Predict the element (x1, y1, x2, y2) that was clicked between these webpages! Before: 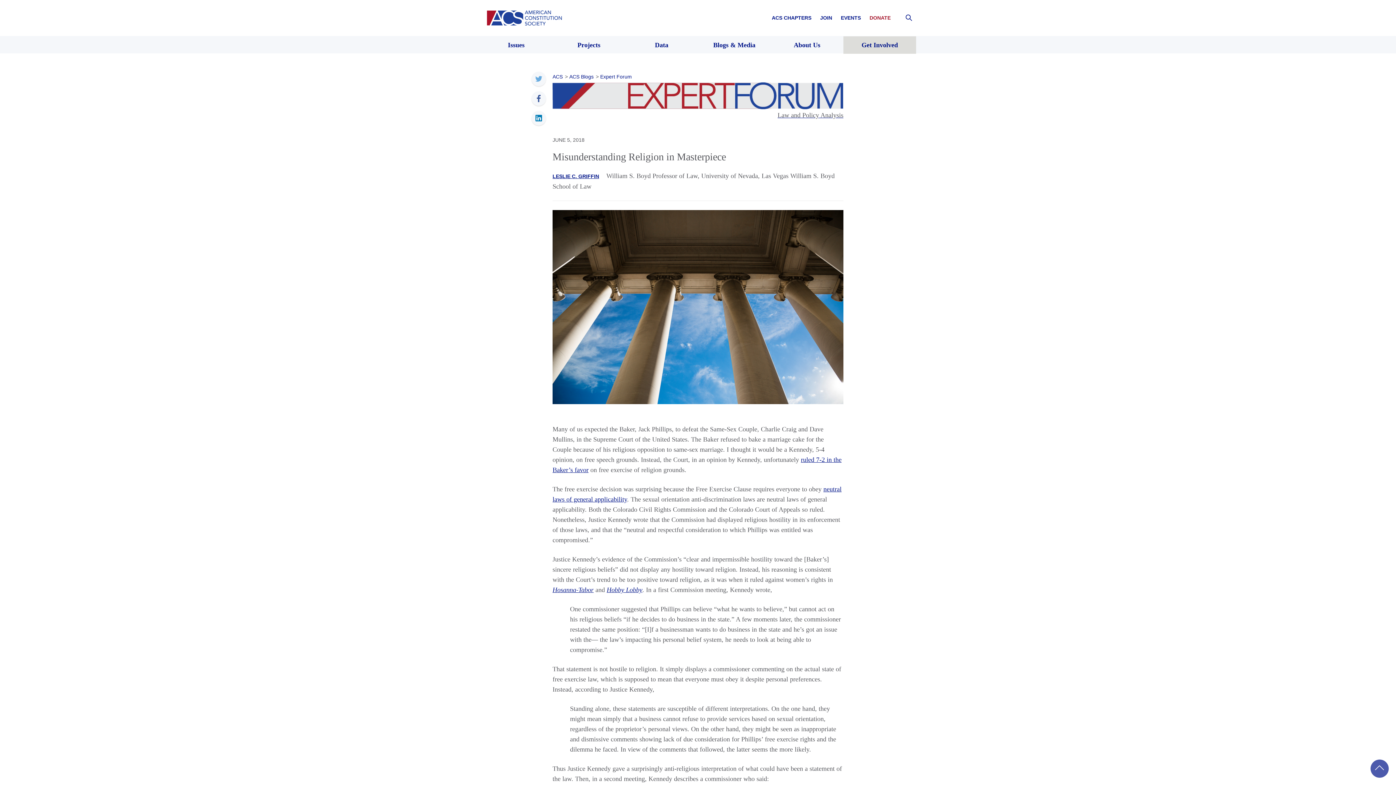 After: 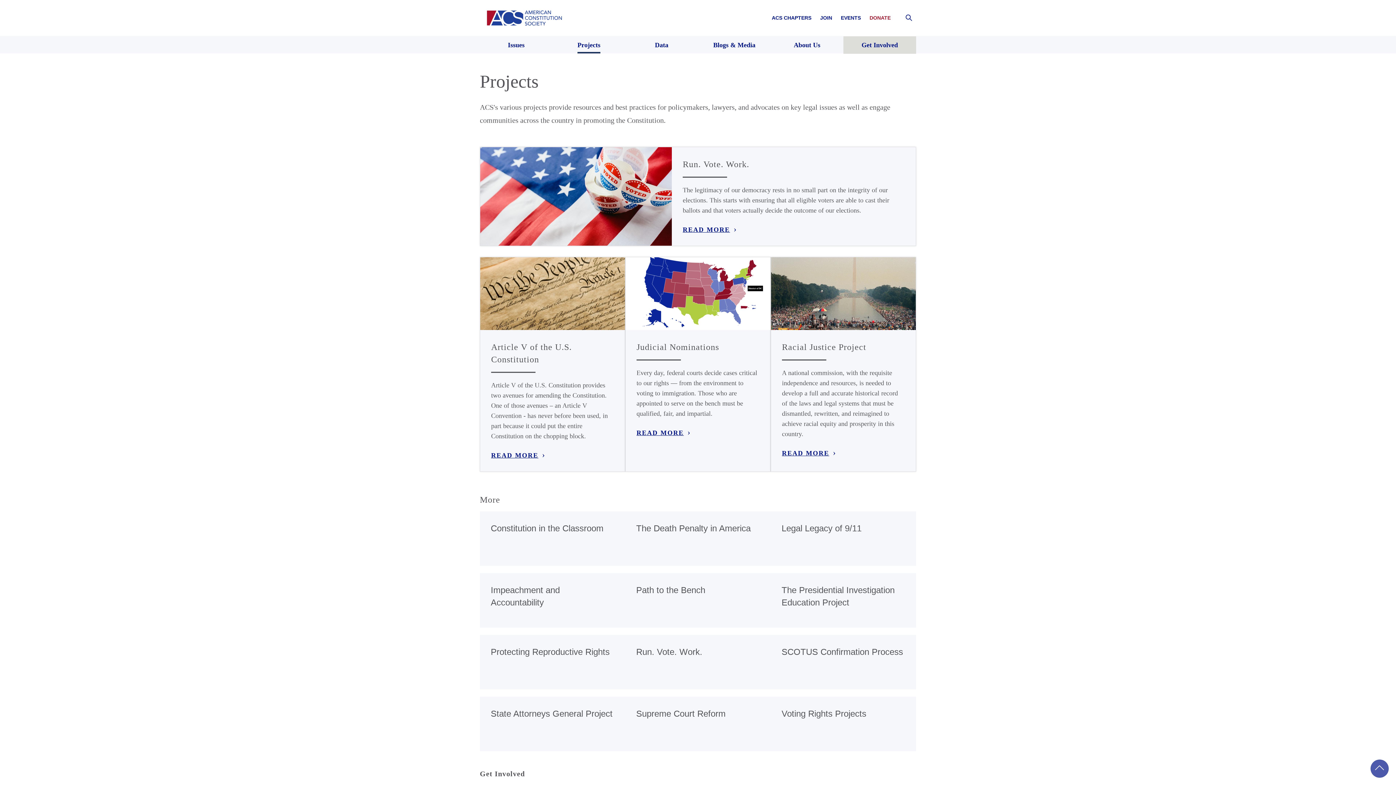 Action: bbox: (552, 36, 625, 53) label: Projects